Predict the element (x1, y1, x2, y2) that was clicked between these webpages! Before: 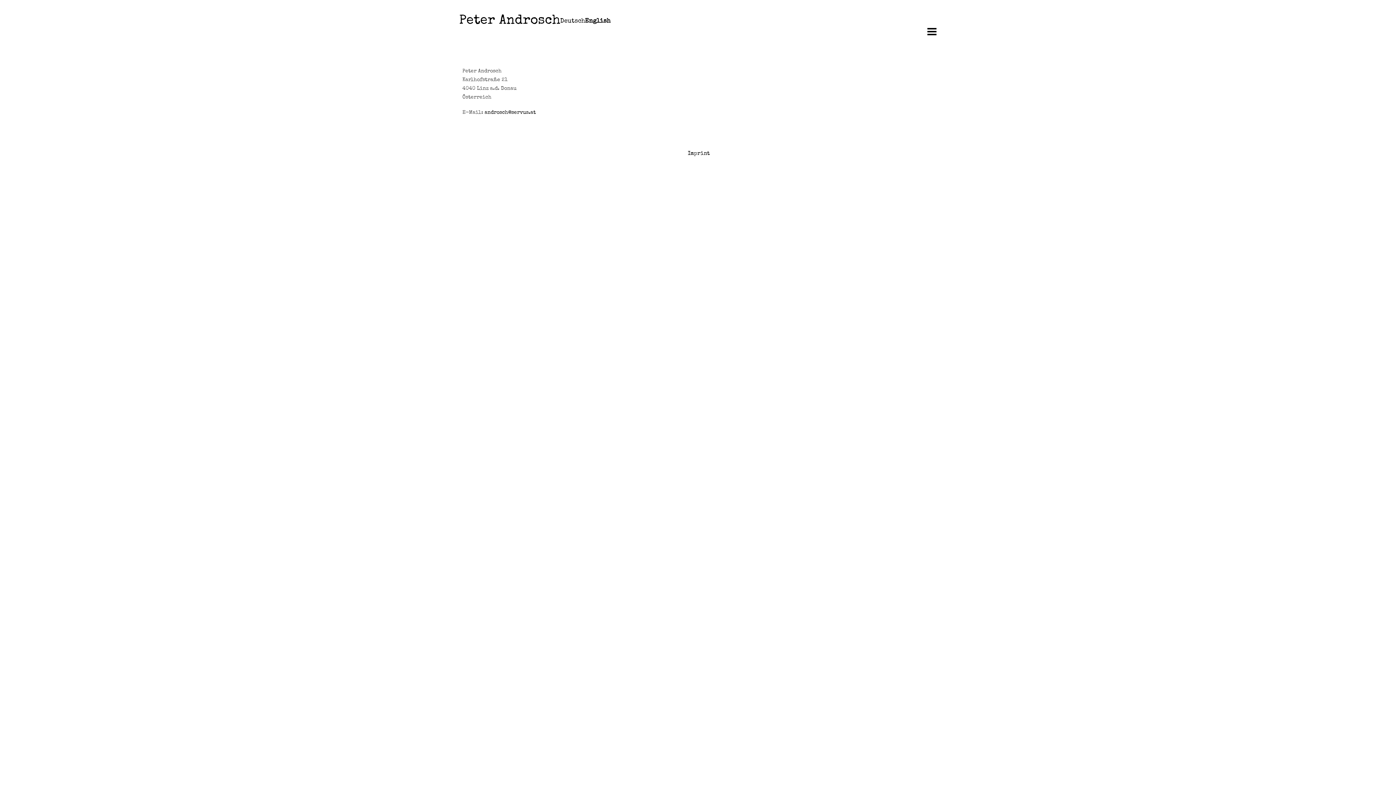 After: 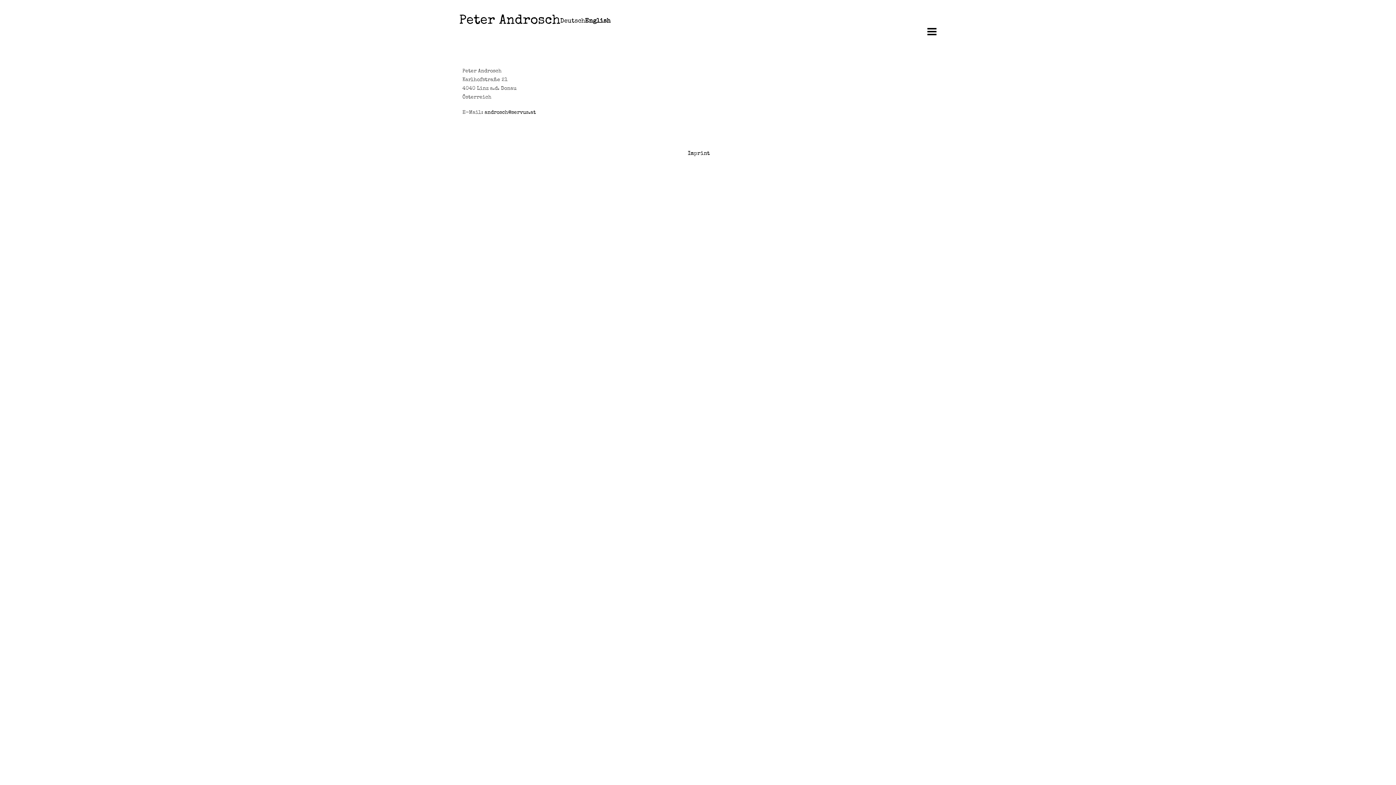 Action: label: androsch@servus.at bbox: (484, 110, 536, 115)